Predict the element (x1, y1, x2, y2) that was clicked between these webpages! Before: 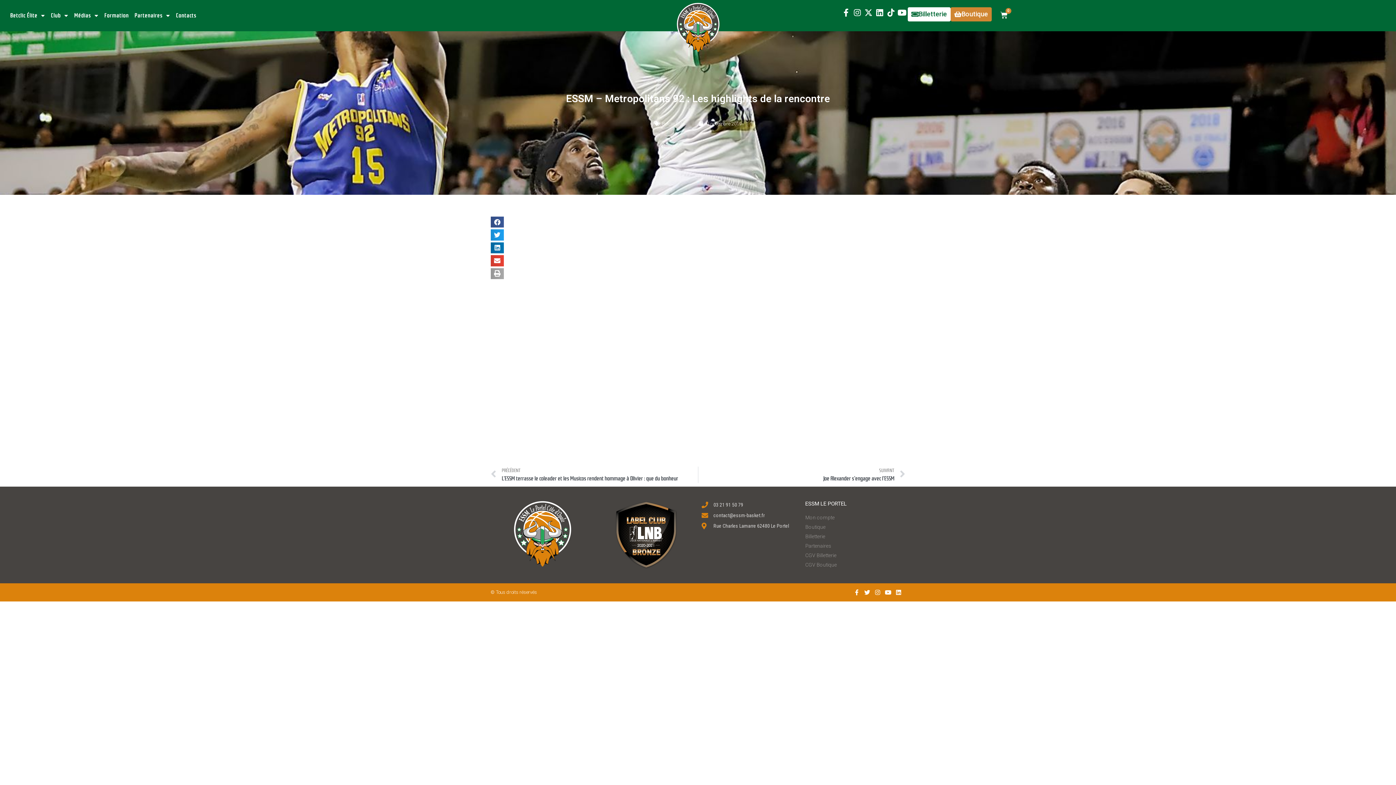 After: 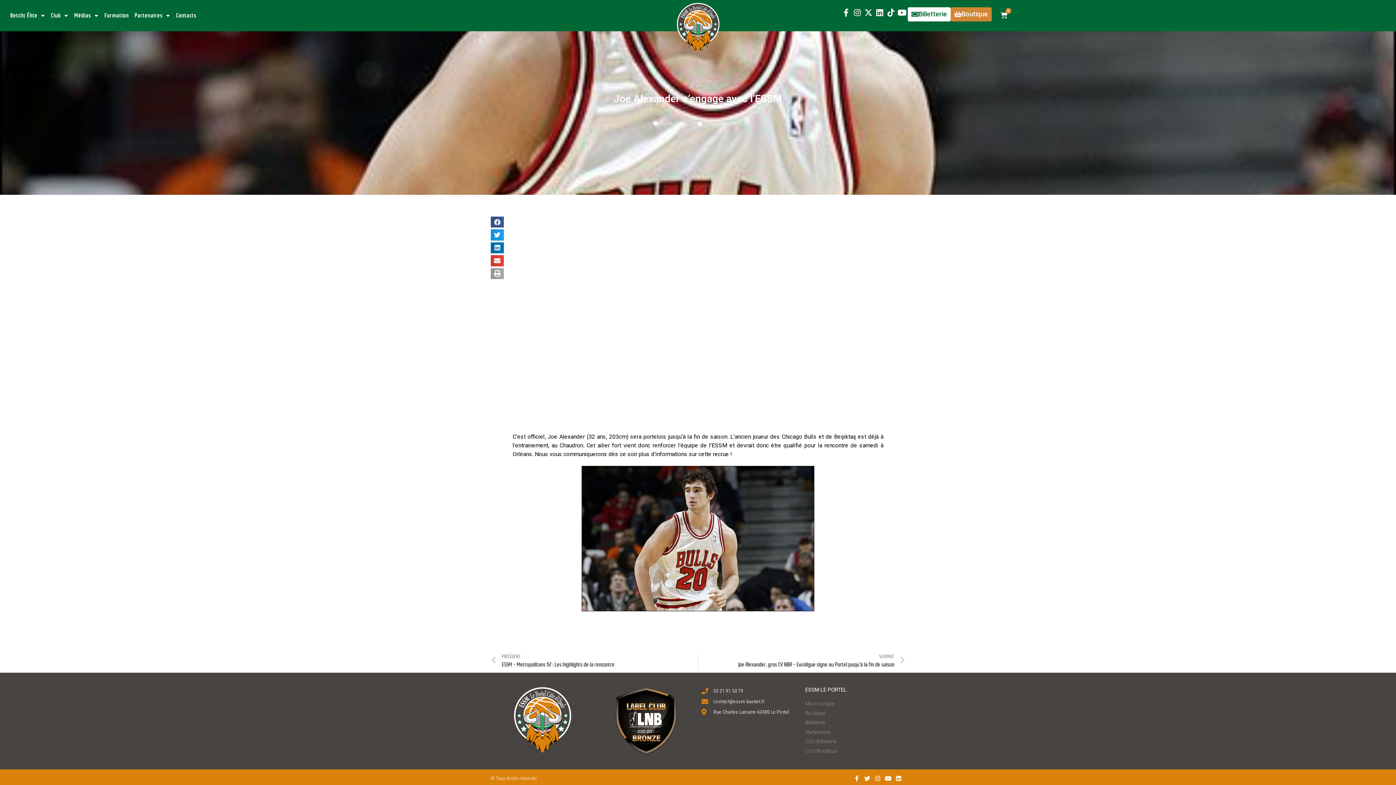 Action: label: SUIVANT
Joe Alexander s’engage avec l’ESSM
Suivant bbox: (698, 466, 905, 483)